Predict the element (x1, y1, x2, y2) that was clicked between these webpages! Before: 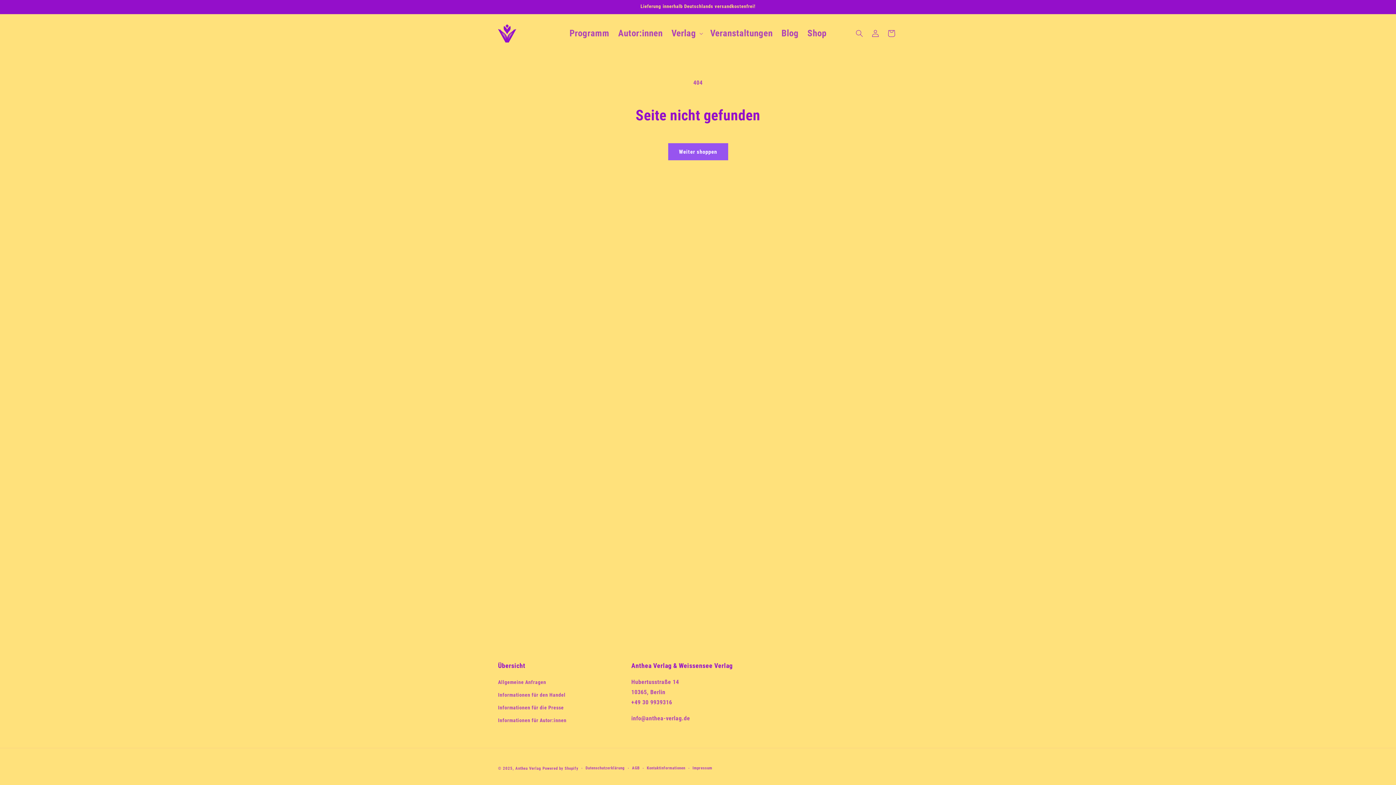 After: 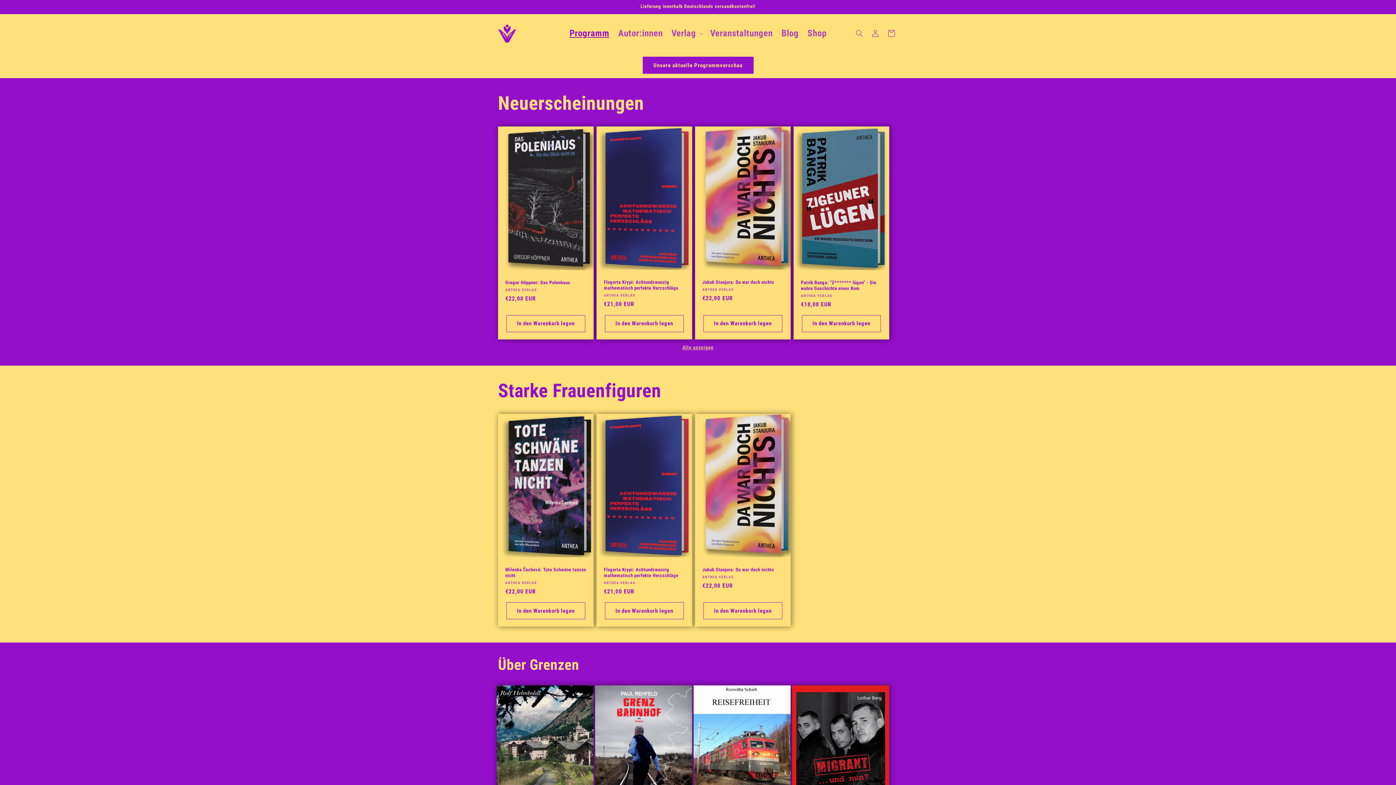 Action: label: Programm bbox: (565, 23, 613, 43)